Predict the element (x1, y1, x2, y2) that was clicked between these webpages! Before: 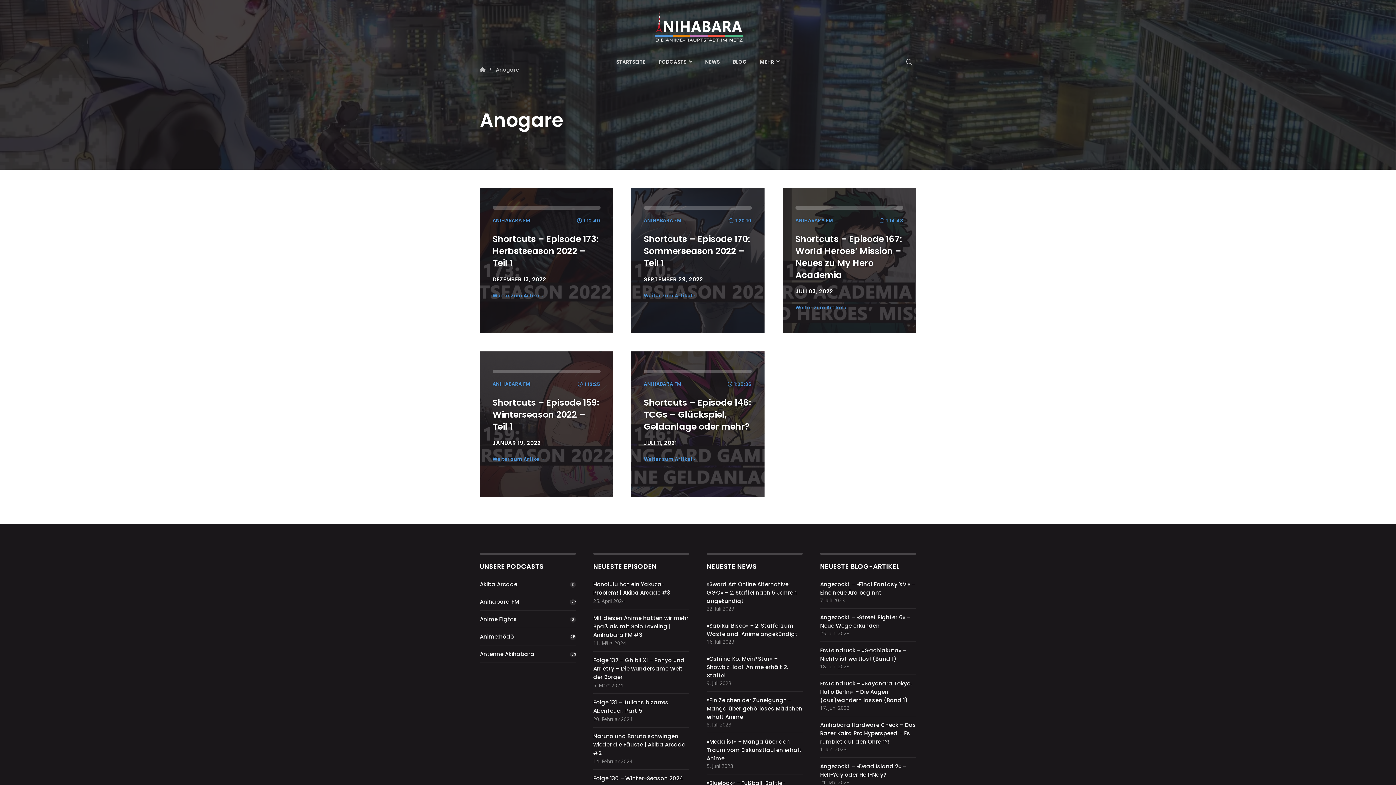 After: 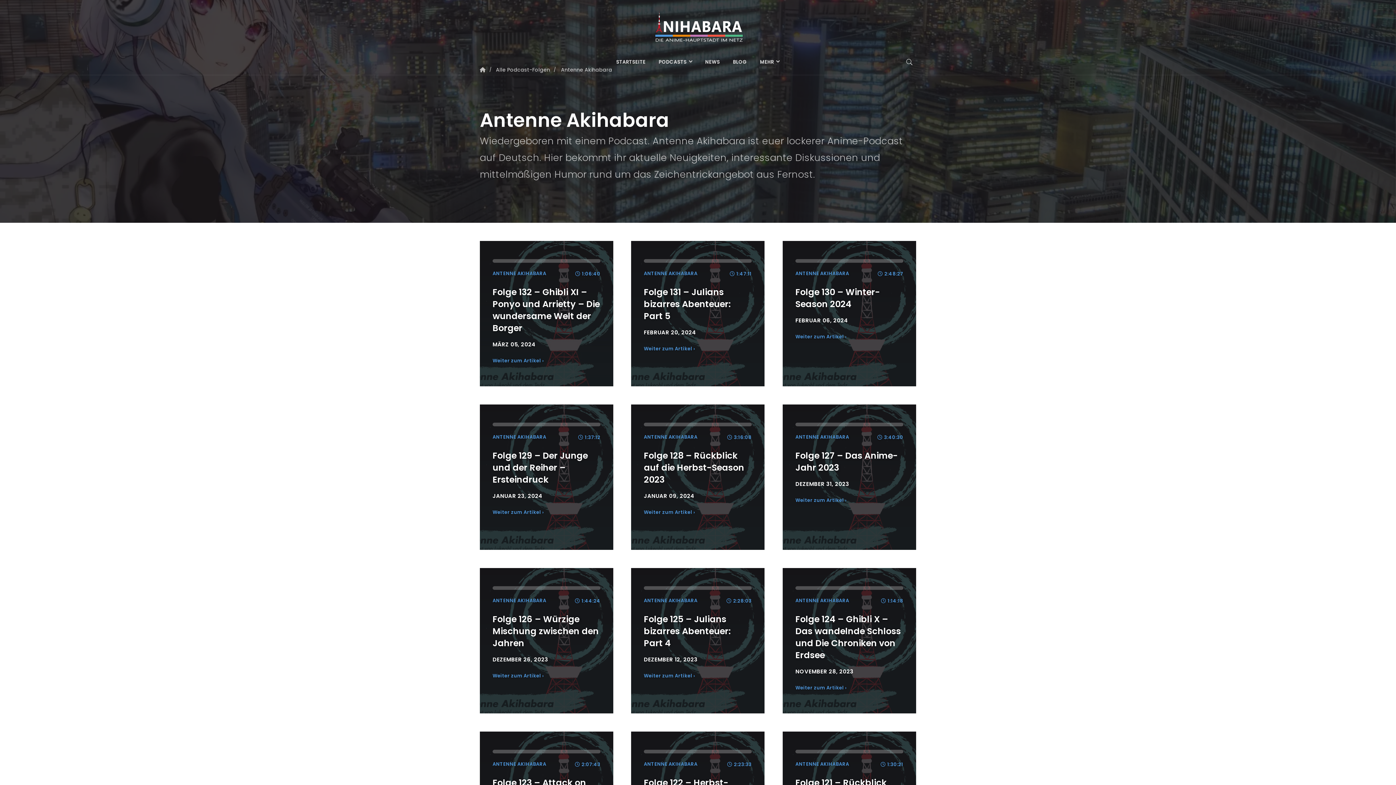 Action: label: Antenne Akihabara
133 bbox: (480, 650, 534, 658)